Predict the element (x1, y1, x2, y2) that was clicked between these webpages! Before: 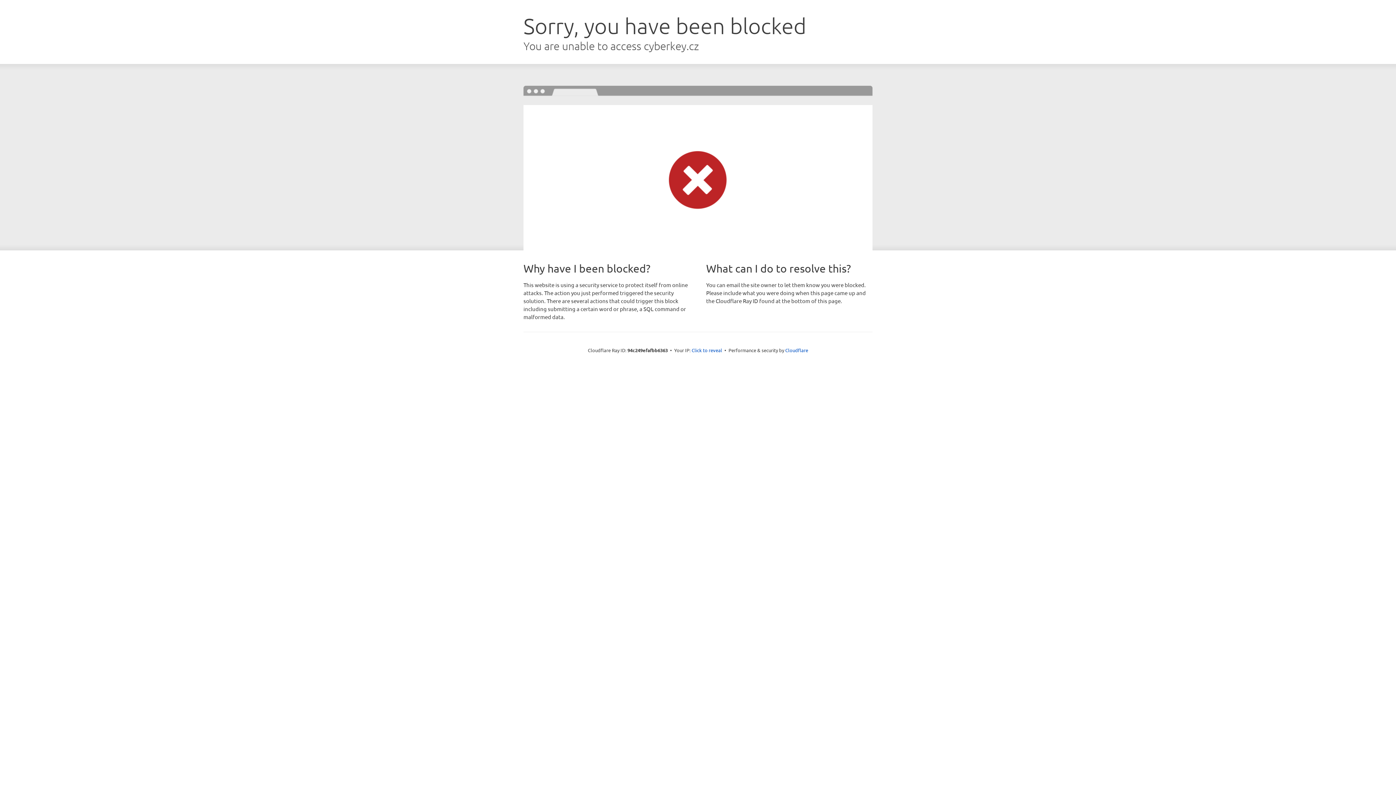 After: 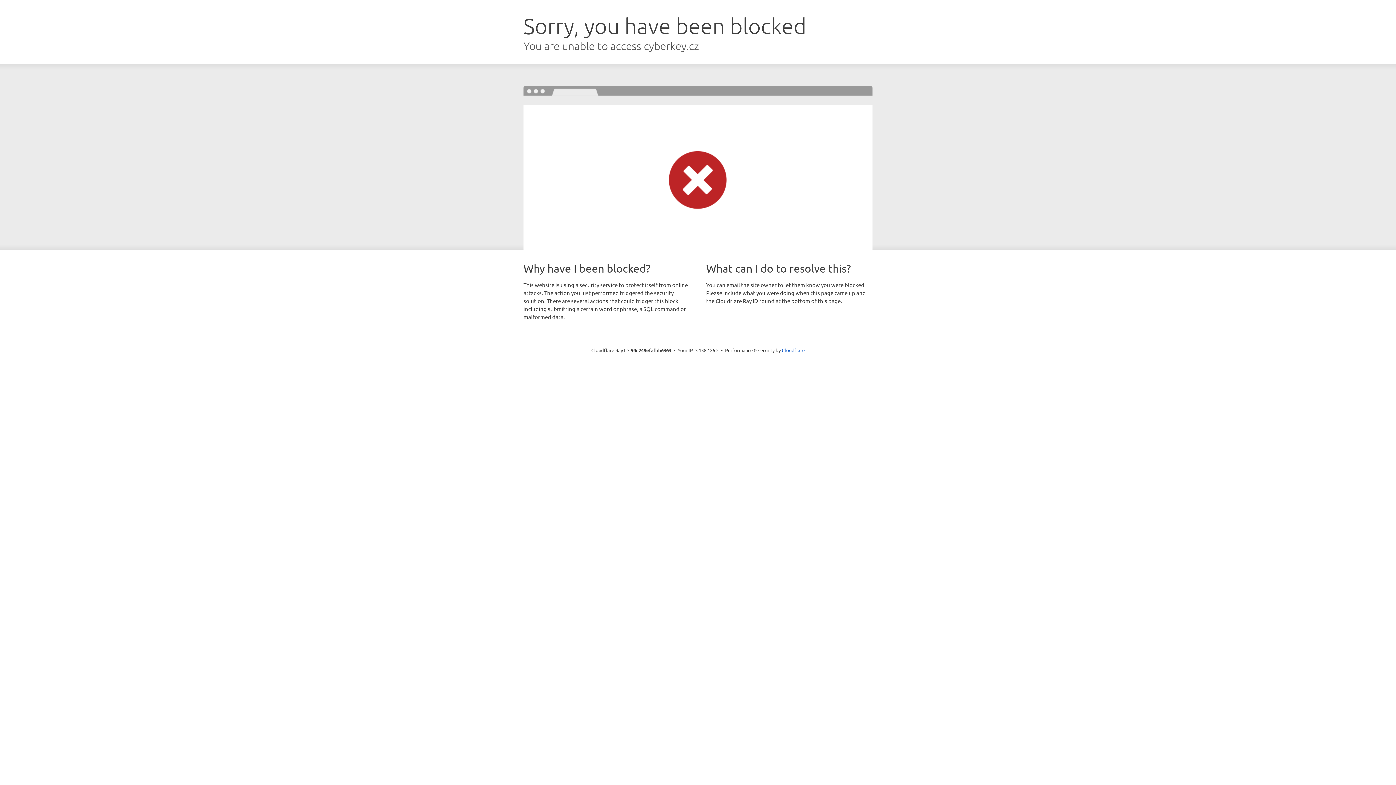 Action: bbox: (691, 346, 722, 353) label: Click to reveal